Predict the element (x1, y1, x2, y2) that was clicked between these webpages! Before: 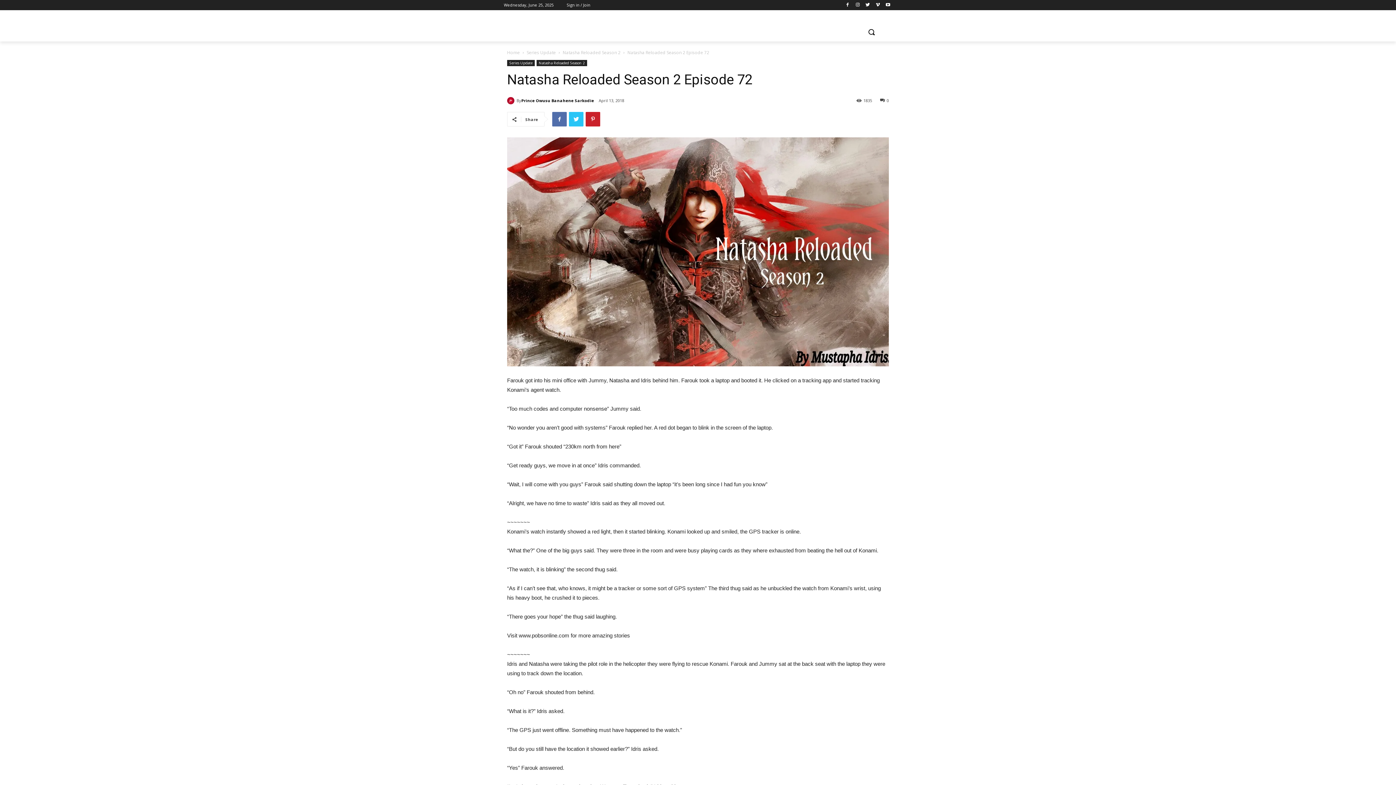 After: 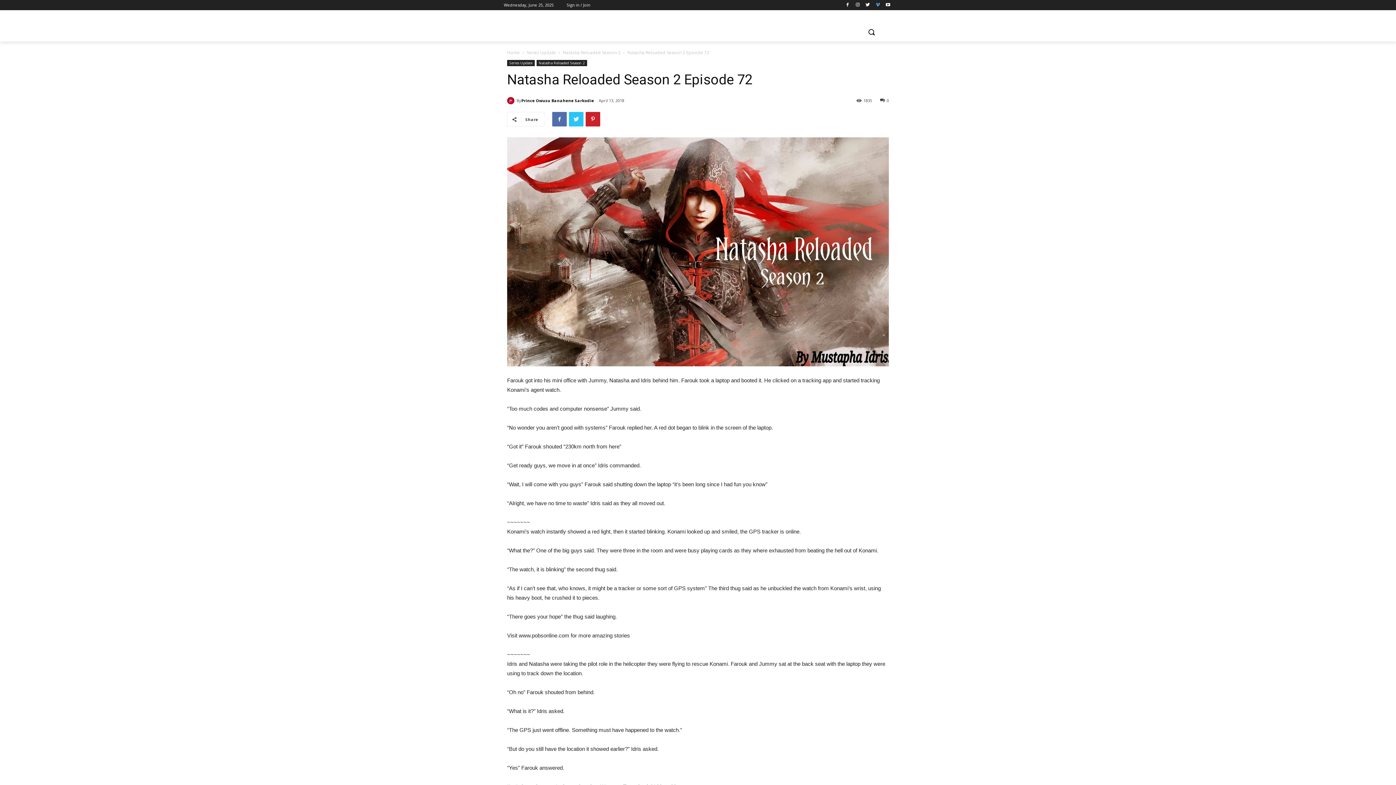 Action: bbox: (873, 0, 882, 9)